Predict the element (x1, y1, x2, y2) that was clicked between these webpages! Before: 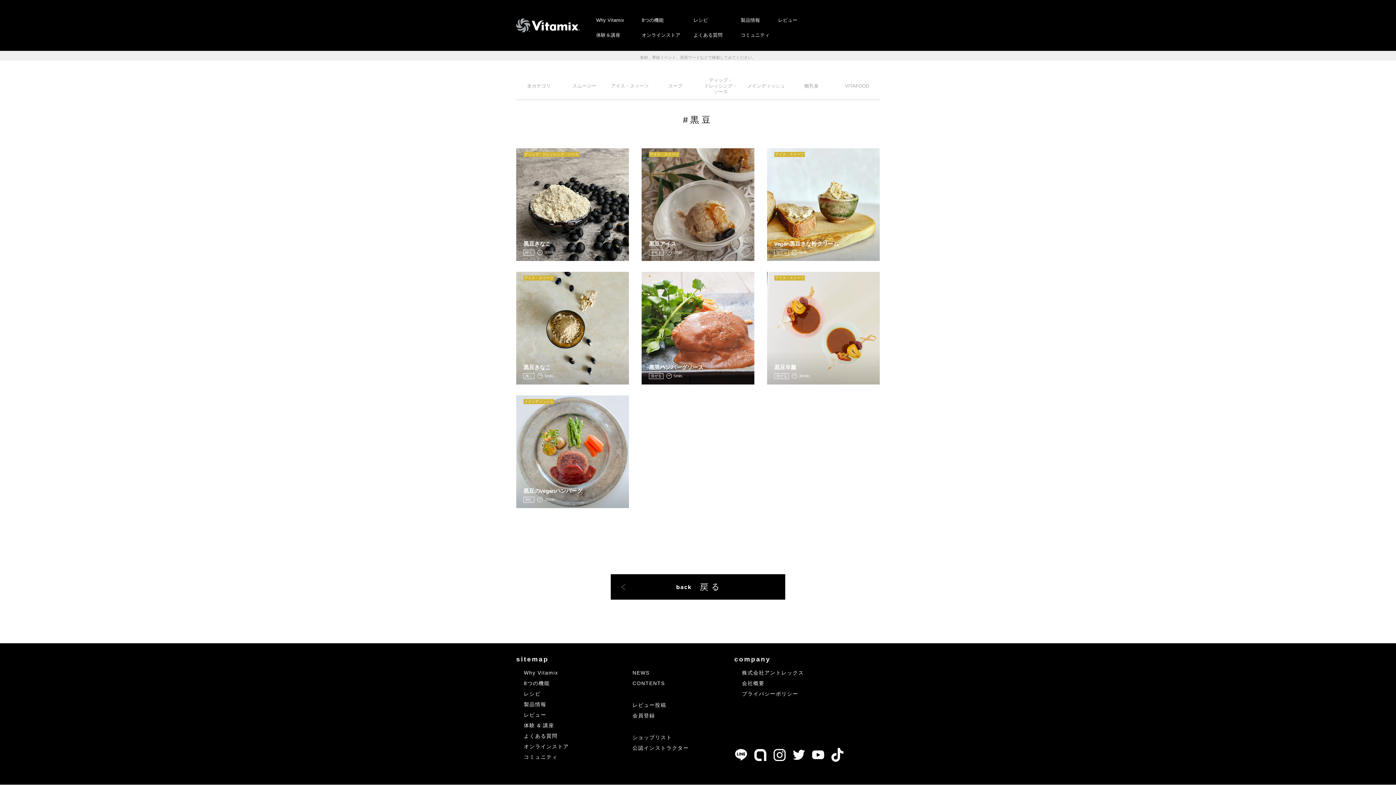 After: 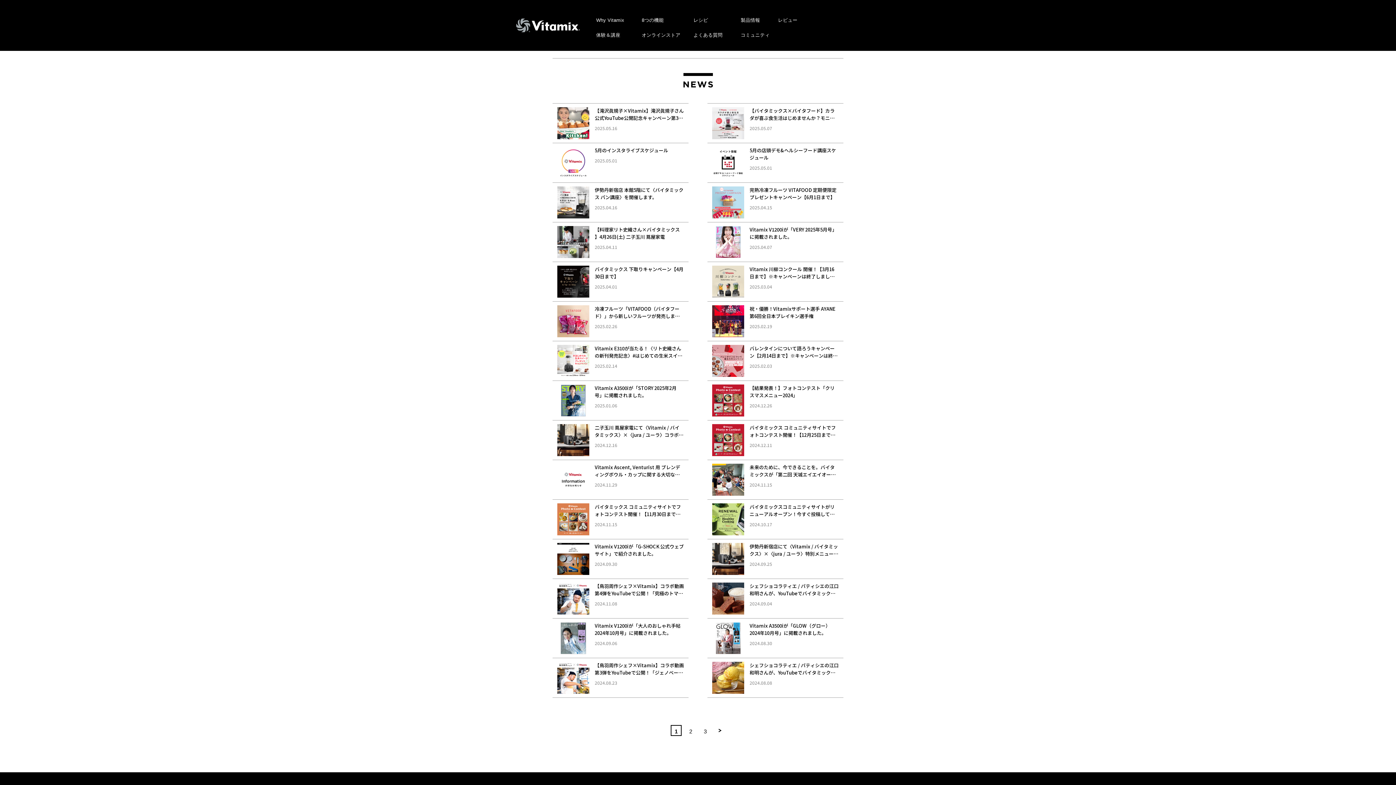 Action: label: NEWS bbox: (632, 670, 649, 676)